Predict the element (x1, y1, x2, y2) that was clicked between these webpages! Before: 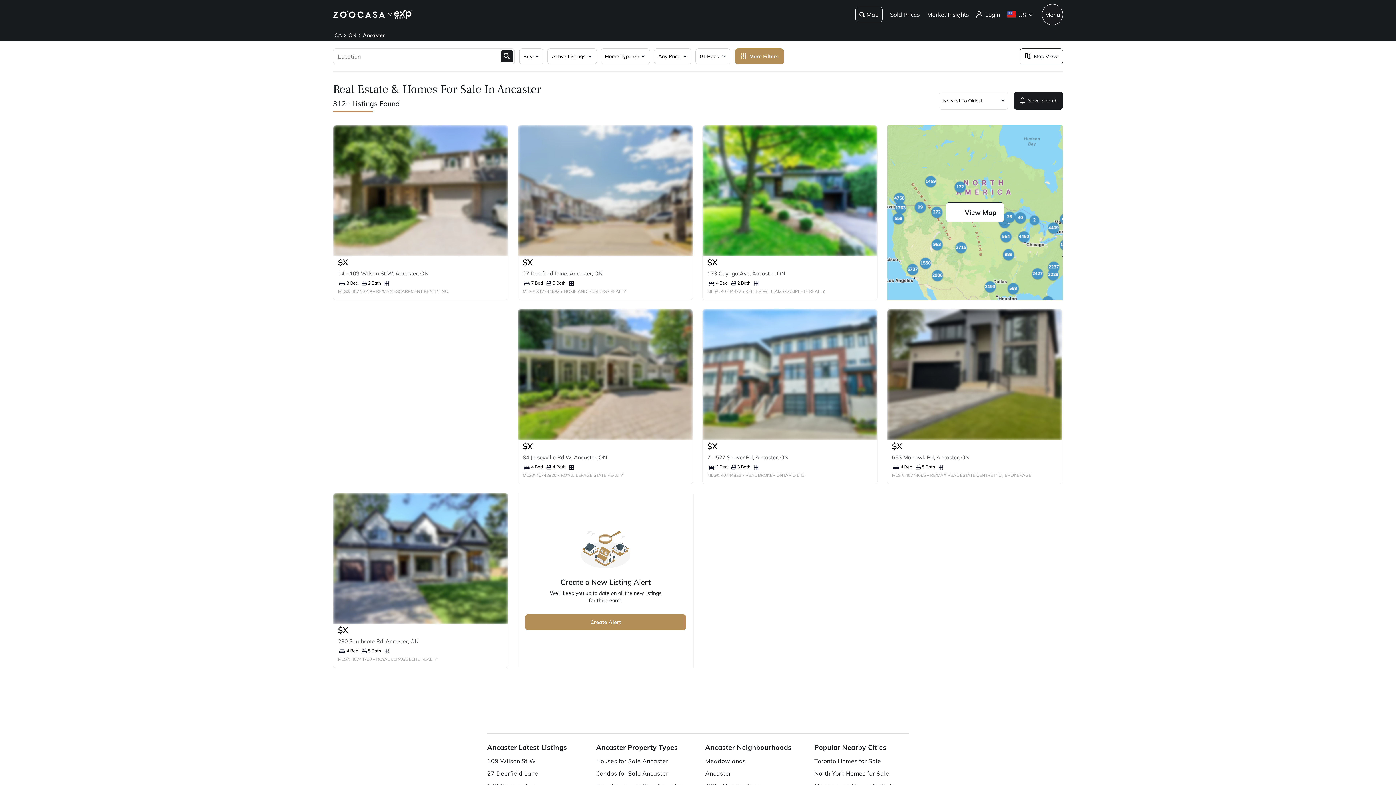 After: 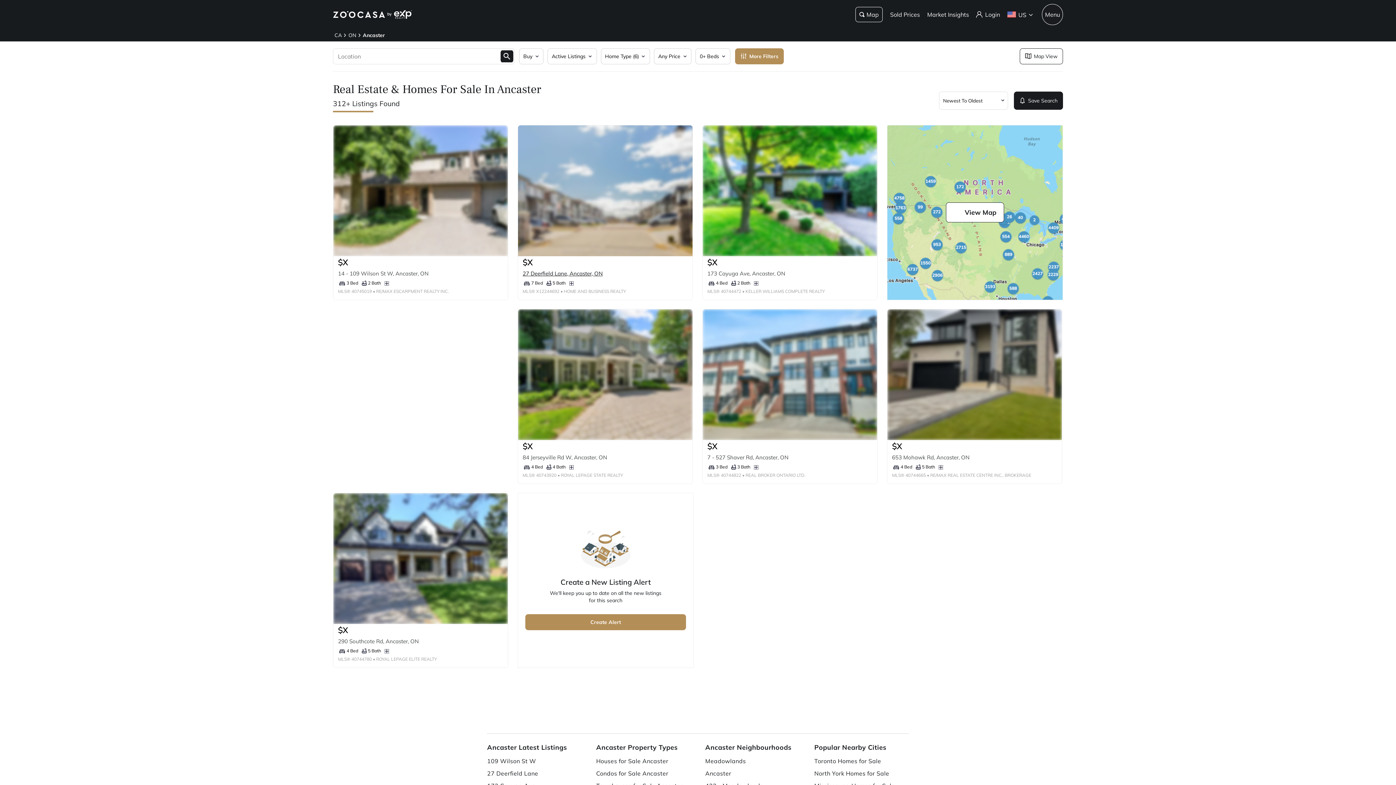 Action: label: 27 Deerfield Lane, Ancaster, ON bbox: (522, 270, 602, 277)